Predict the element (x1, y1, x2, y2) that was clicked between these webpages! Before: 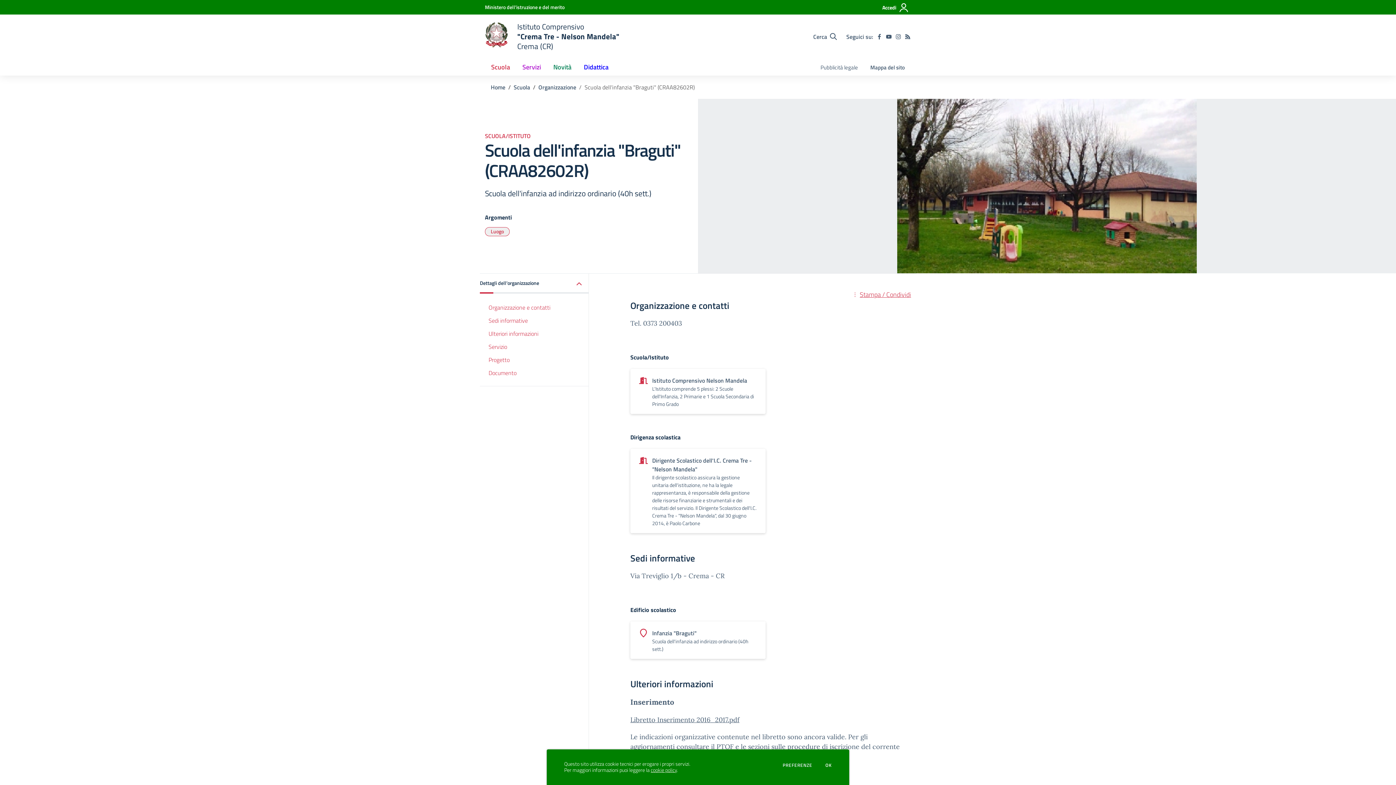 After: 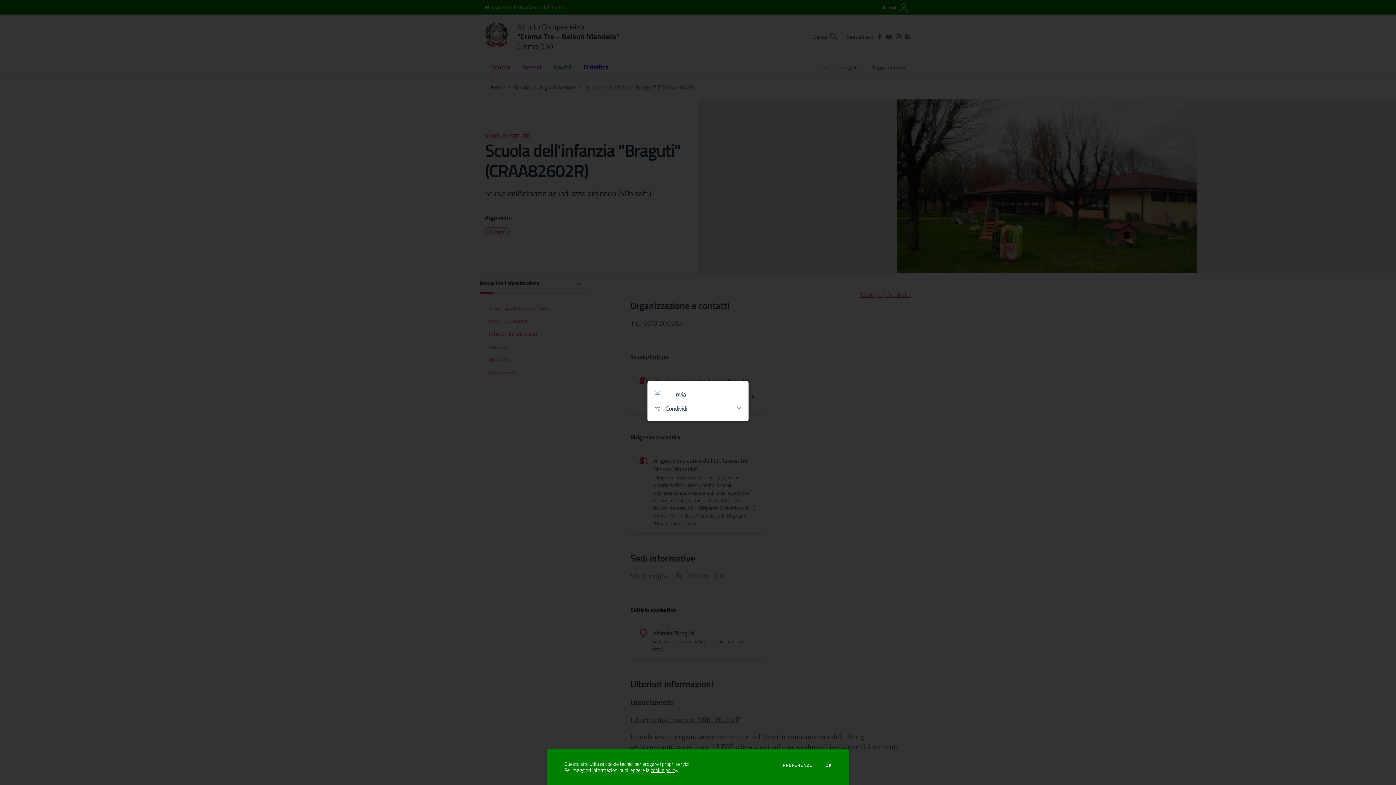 Action: bbox: (853, 289, 911, 299) label: Stampa / Condividi